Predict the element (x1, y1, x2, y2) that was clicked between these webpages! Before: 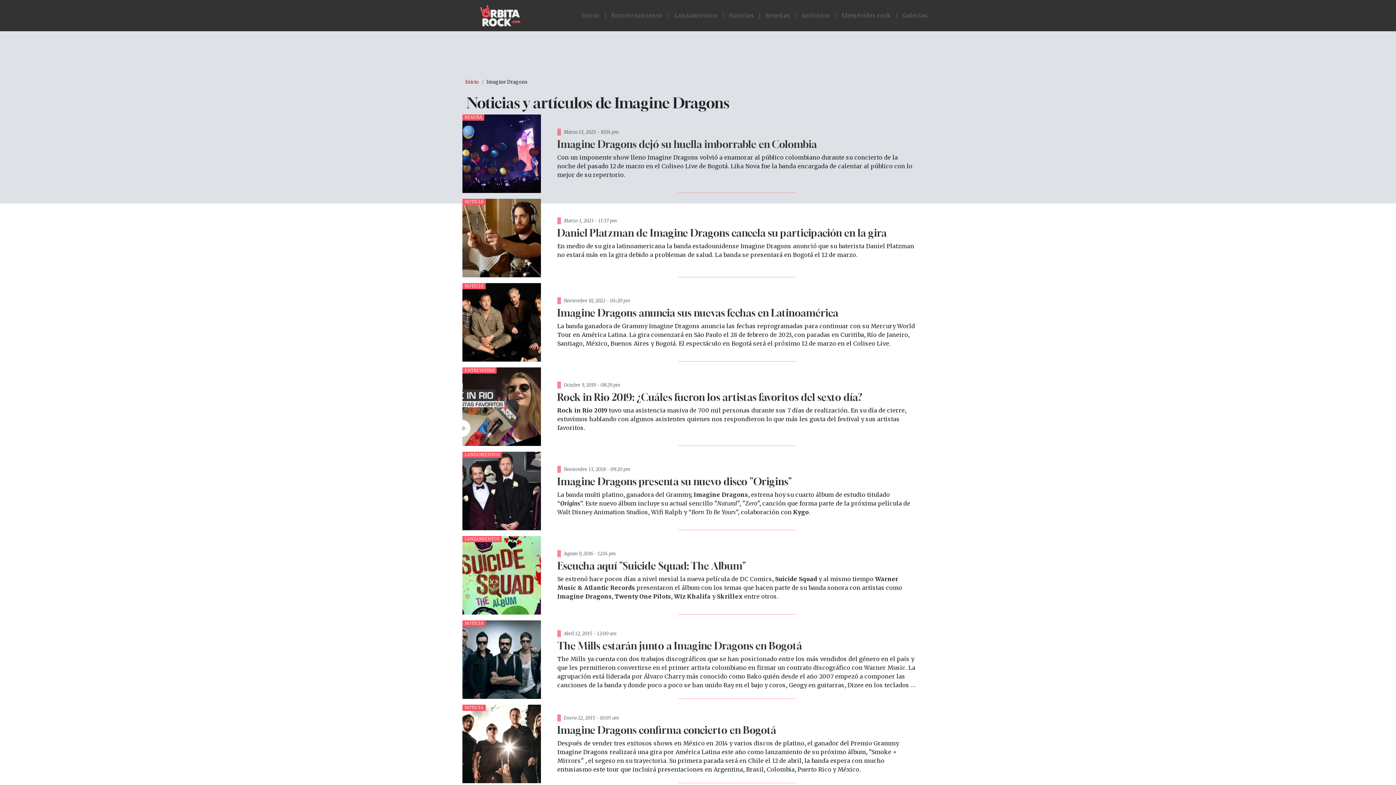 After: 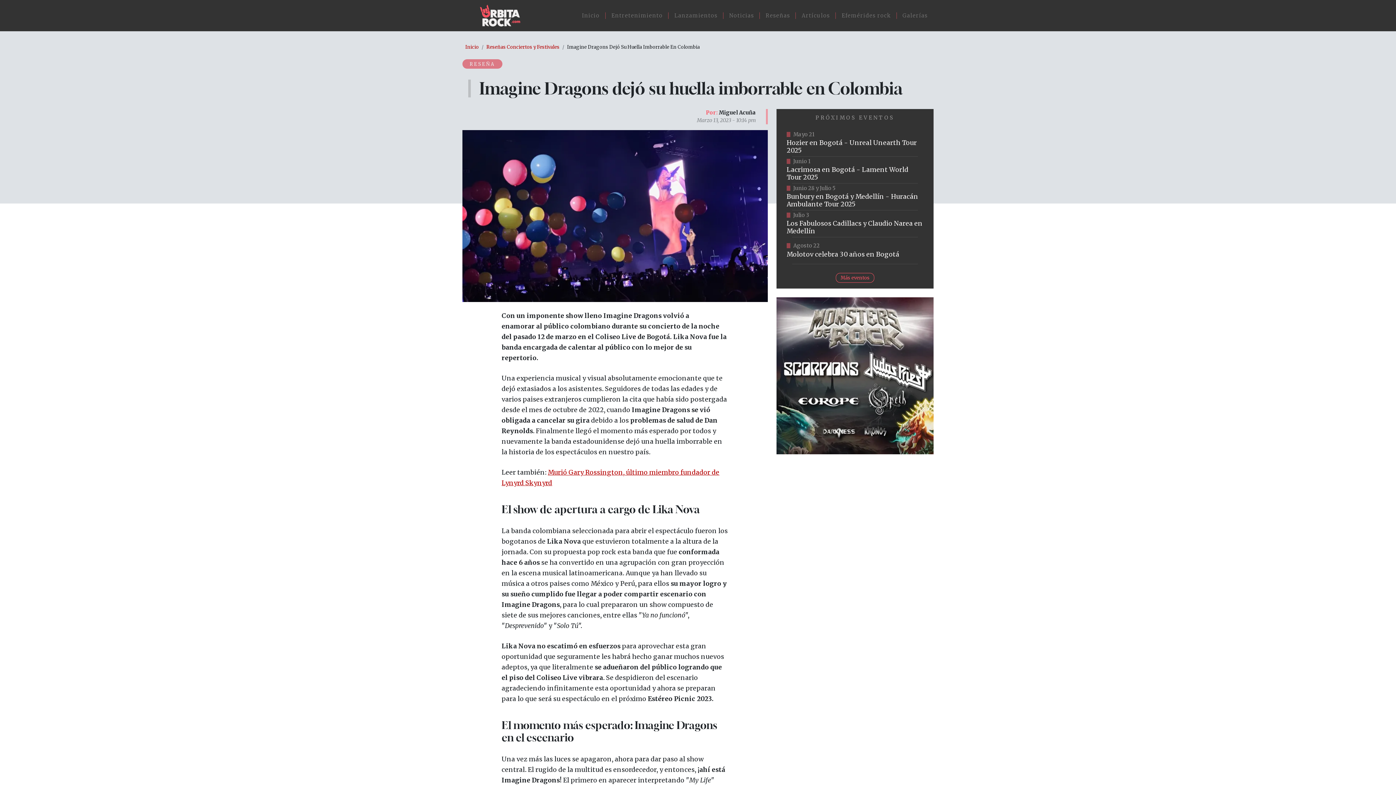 Action: bbox: (557, 138, 817, 150) label: Imagine Dragons dejó su huella imborrable en Colombia